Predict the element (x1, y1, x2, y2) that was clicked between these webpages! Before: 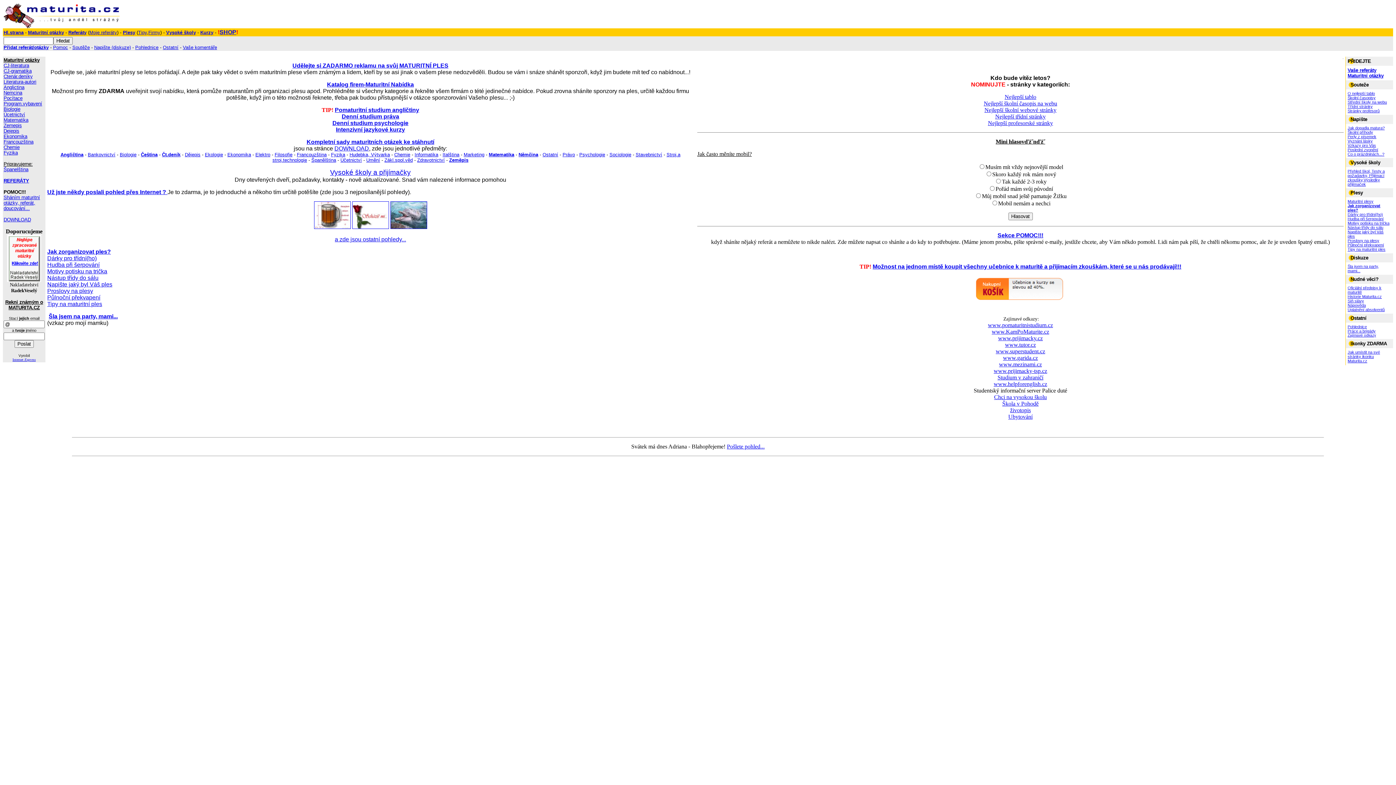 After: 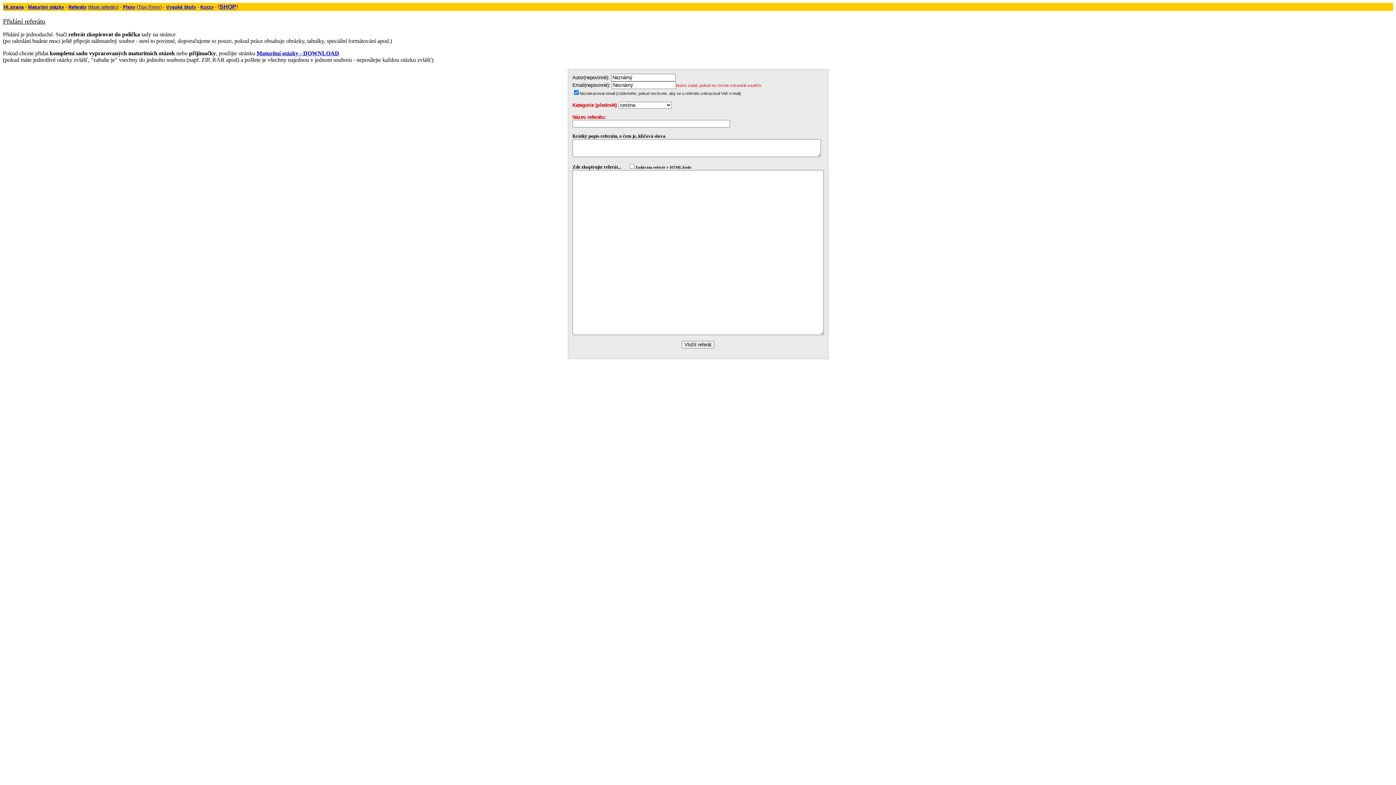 Action: bbox: (1348, 66, 1376, 73) label: Vaše referáty